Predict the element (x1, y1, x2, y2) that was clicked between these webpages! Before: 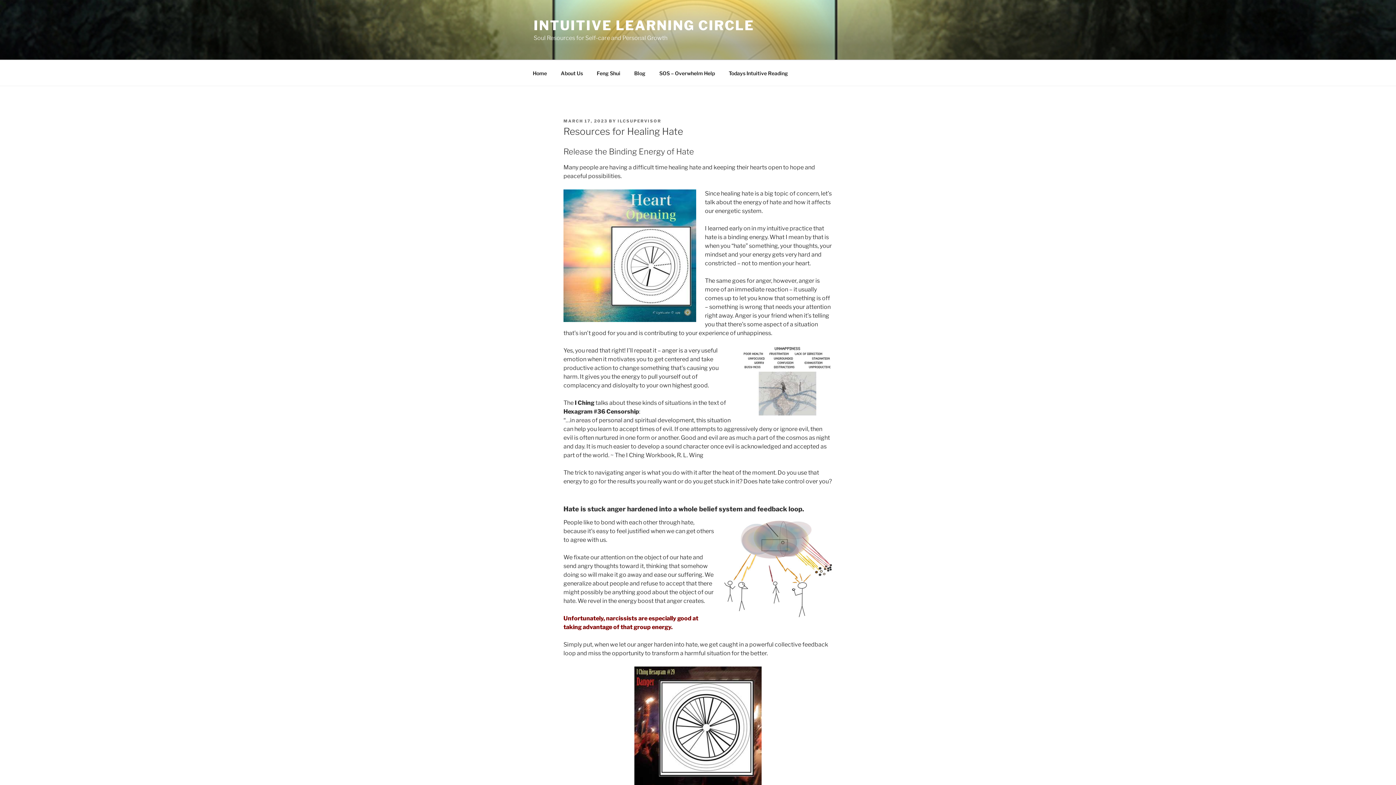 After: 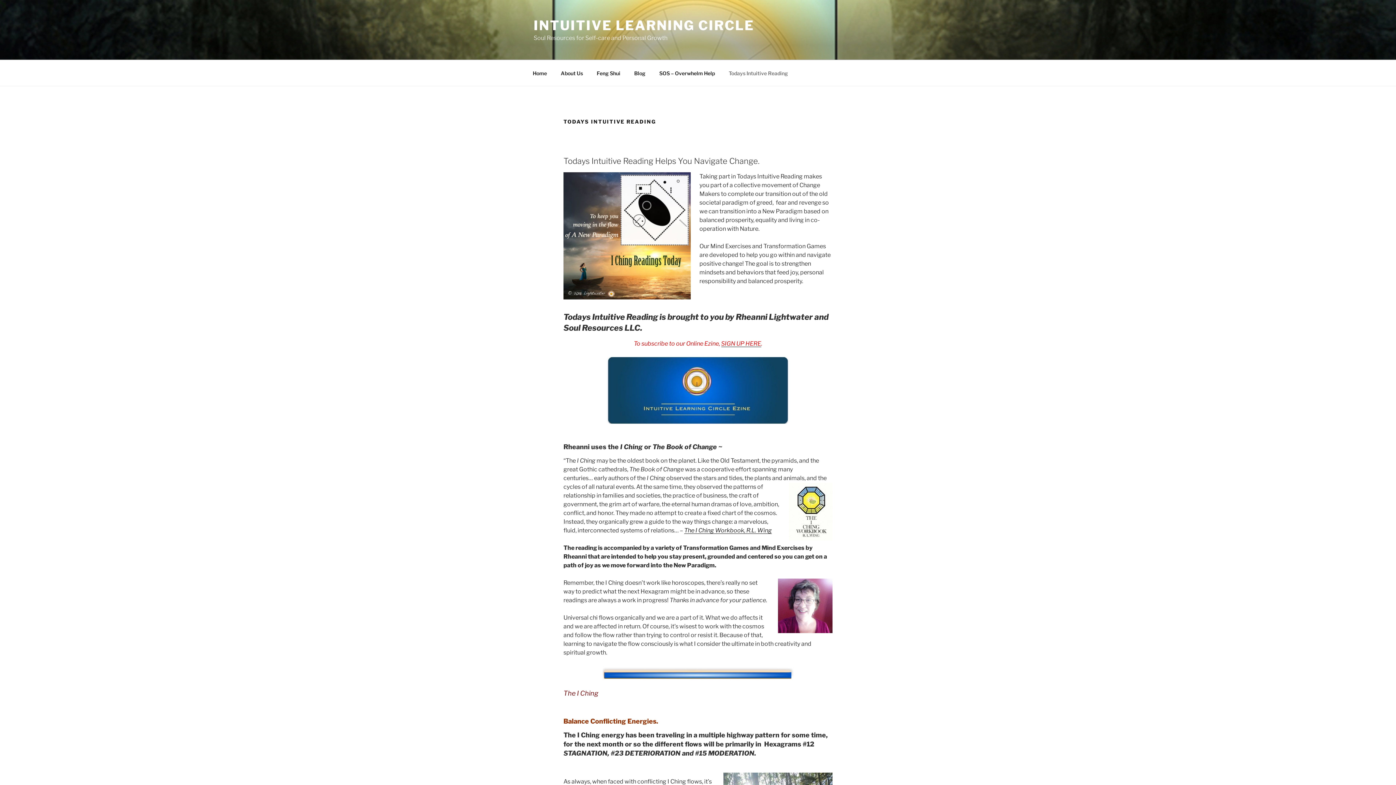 Action: bbox: (722, 64, 794, 82) label: Todays Intuitive Reading